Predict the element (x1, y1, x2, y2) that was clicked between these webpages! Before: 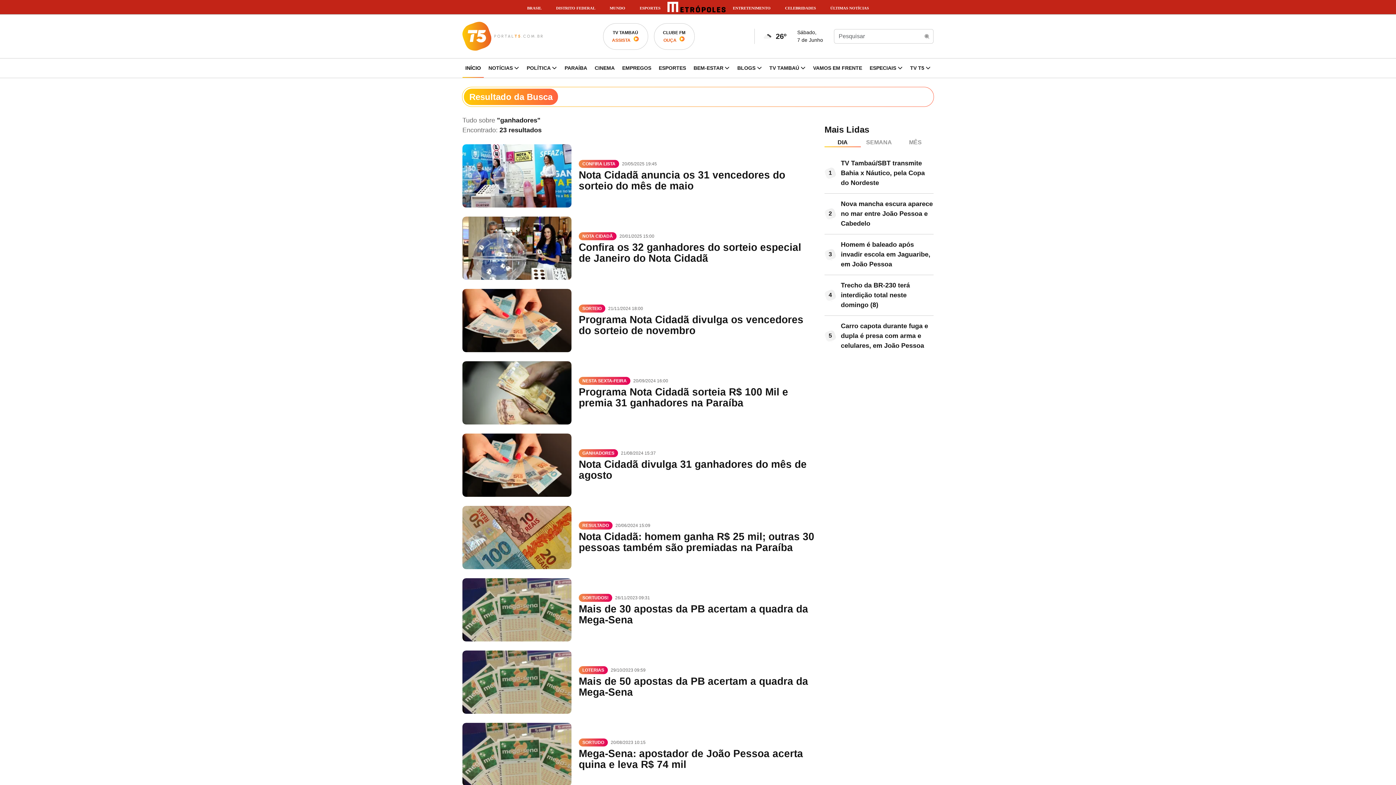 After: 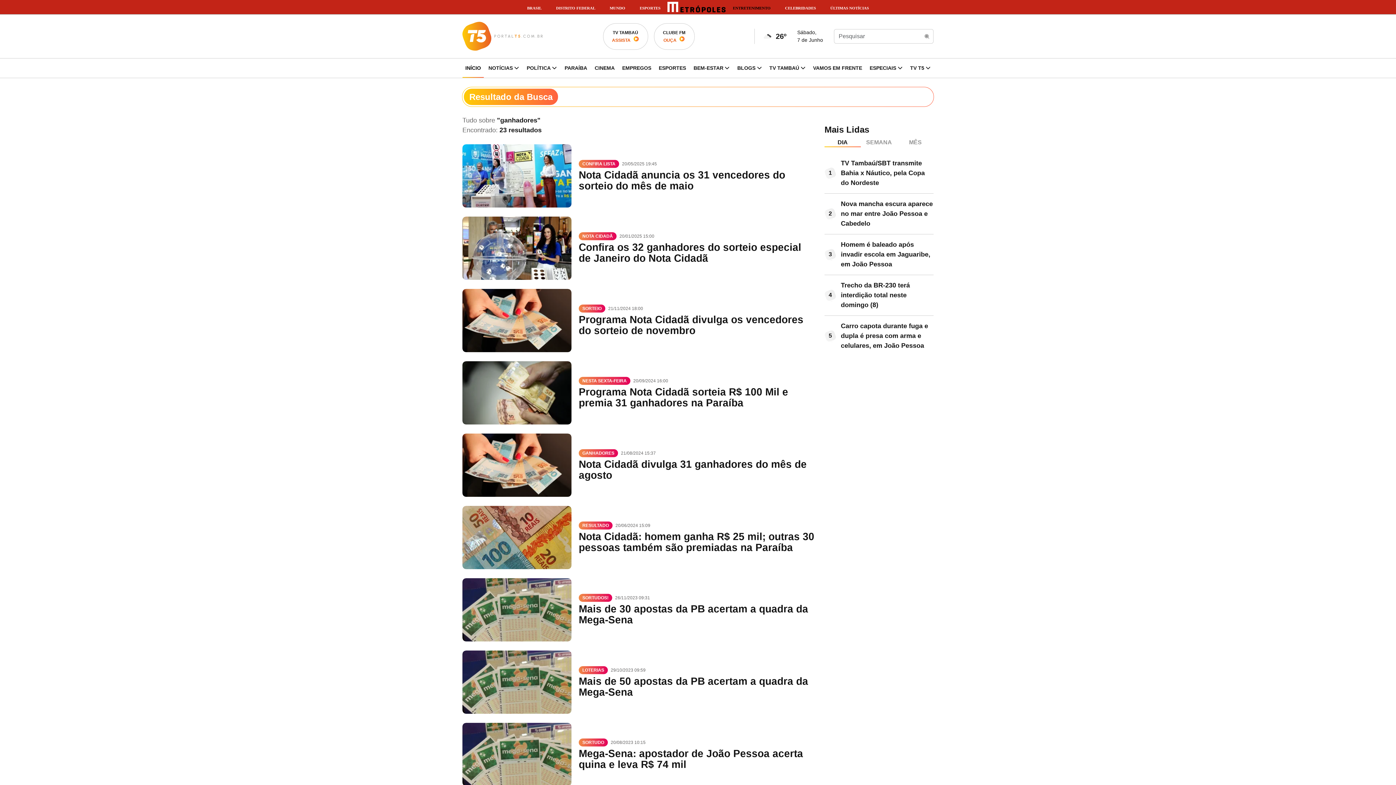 Action: label: ENTRETENIMENTO bbox: (733, 4, 770, 10)